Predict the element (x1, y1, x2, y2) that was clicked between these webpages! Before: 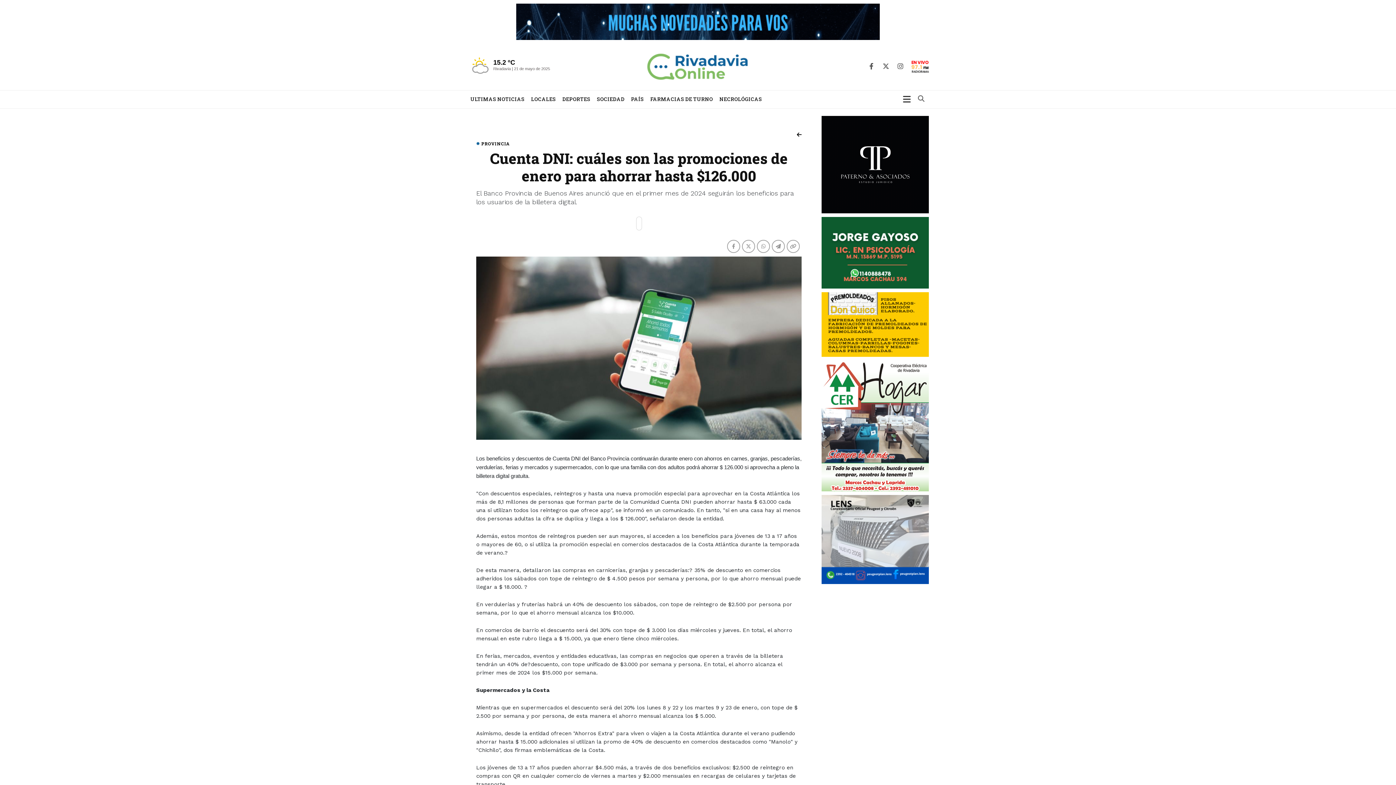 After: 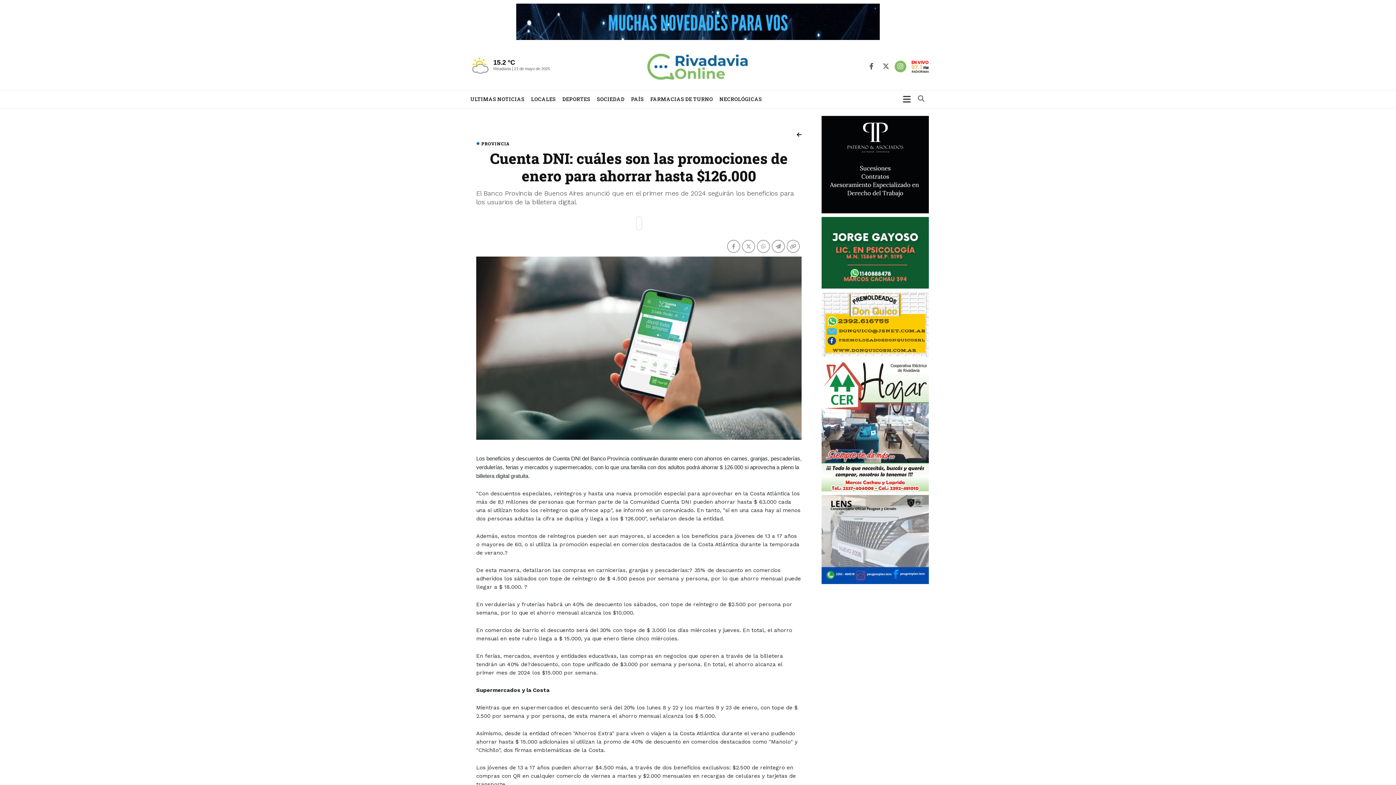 Action: bbox: (894, 60, 906, 72)